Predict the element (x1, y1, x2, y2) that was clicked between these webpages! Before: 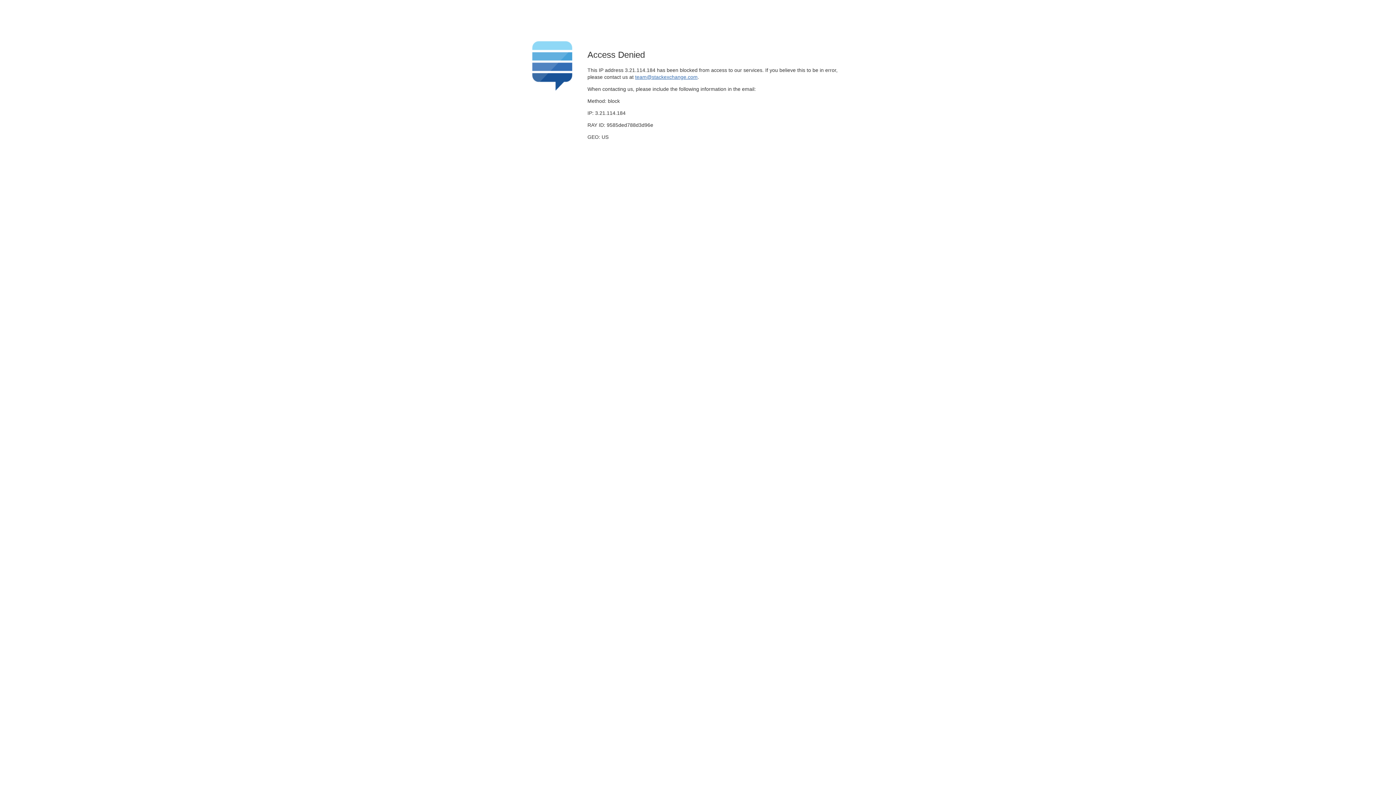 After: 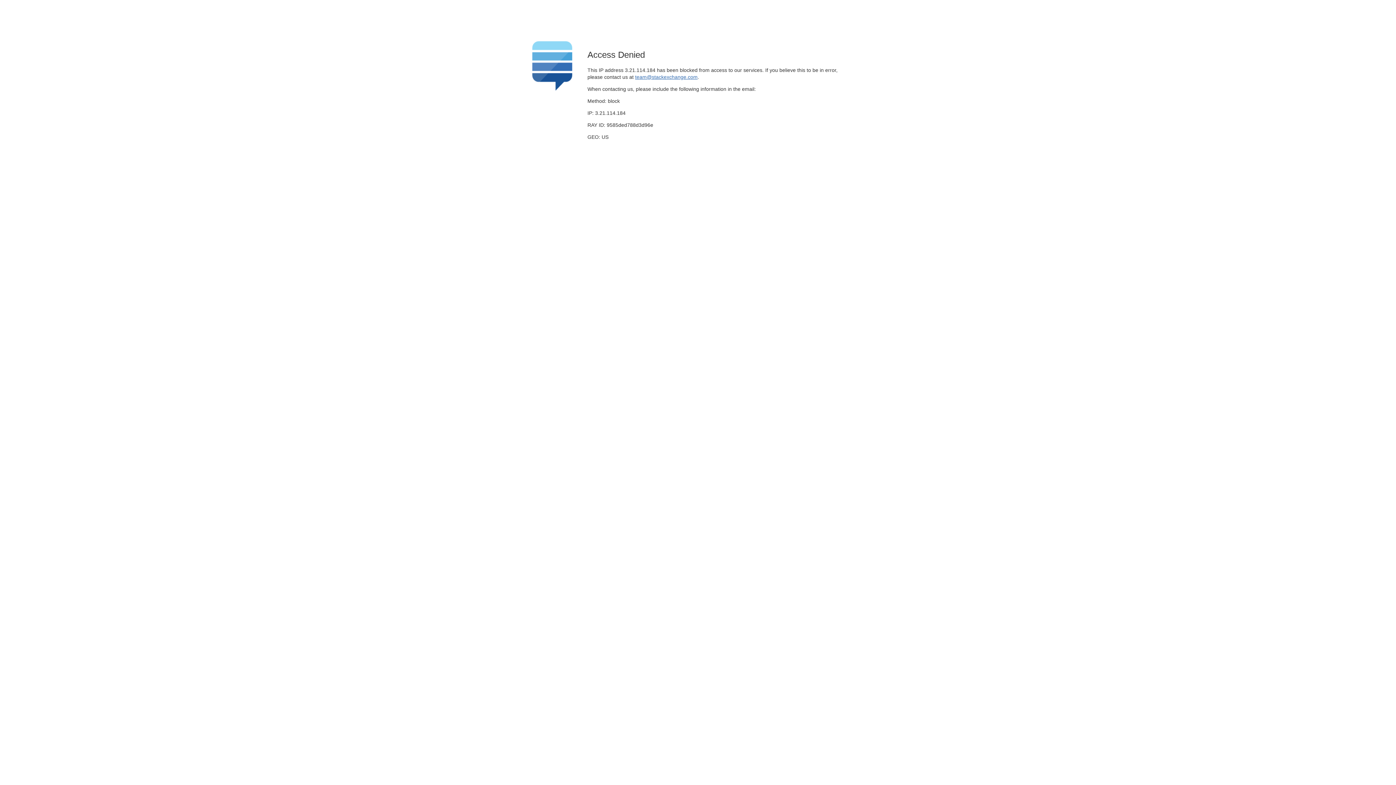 Action: bbox: (635, 74, 697, 79) label: team@stackexchange.com